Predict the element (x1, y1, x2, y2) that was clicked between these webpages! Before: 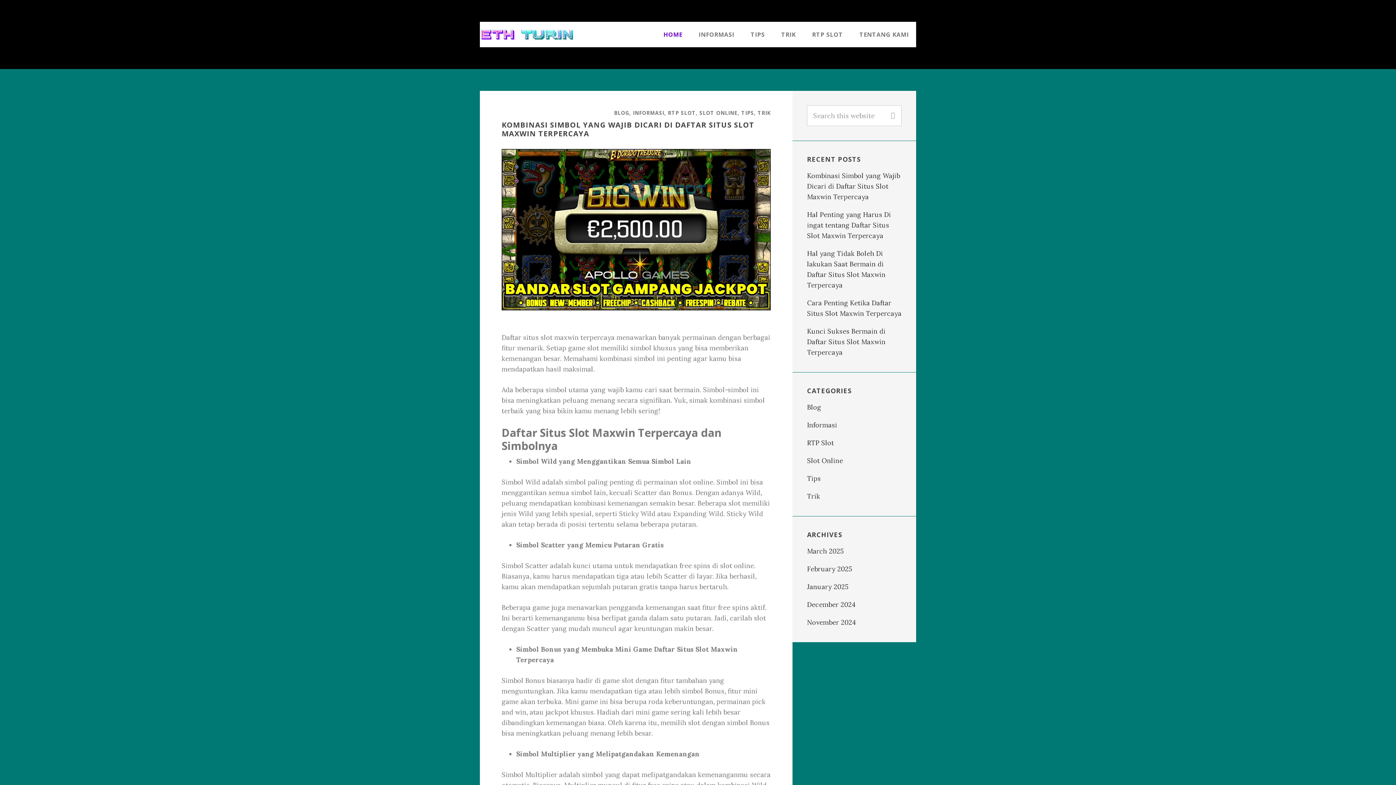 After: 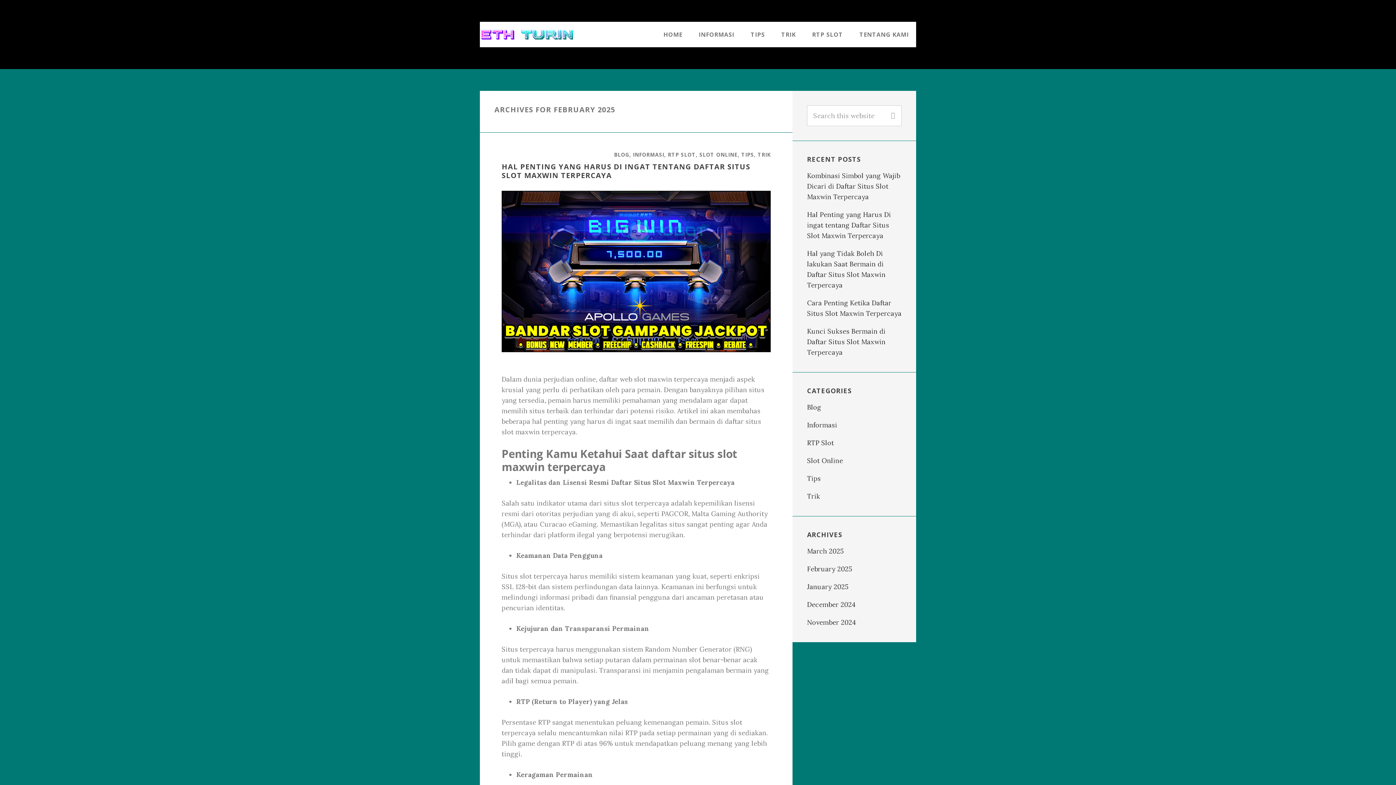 Action: label: February 2025 bbox: (807, 565, 852, 573)